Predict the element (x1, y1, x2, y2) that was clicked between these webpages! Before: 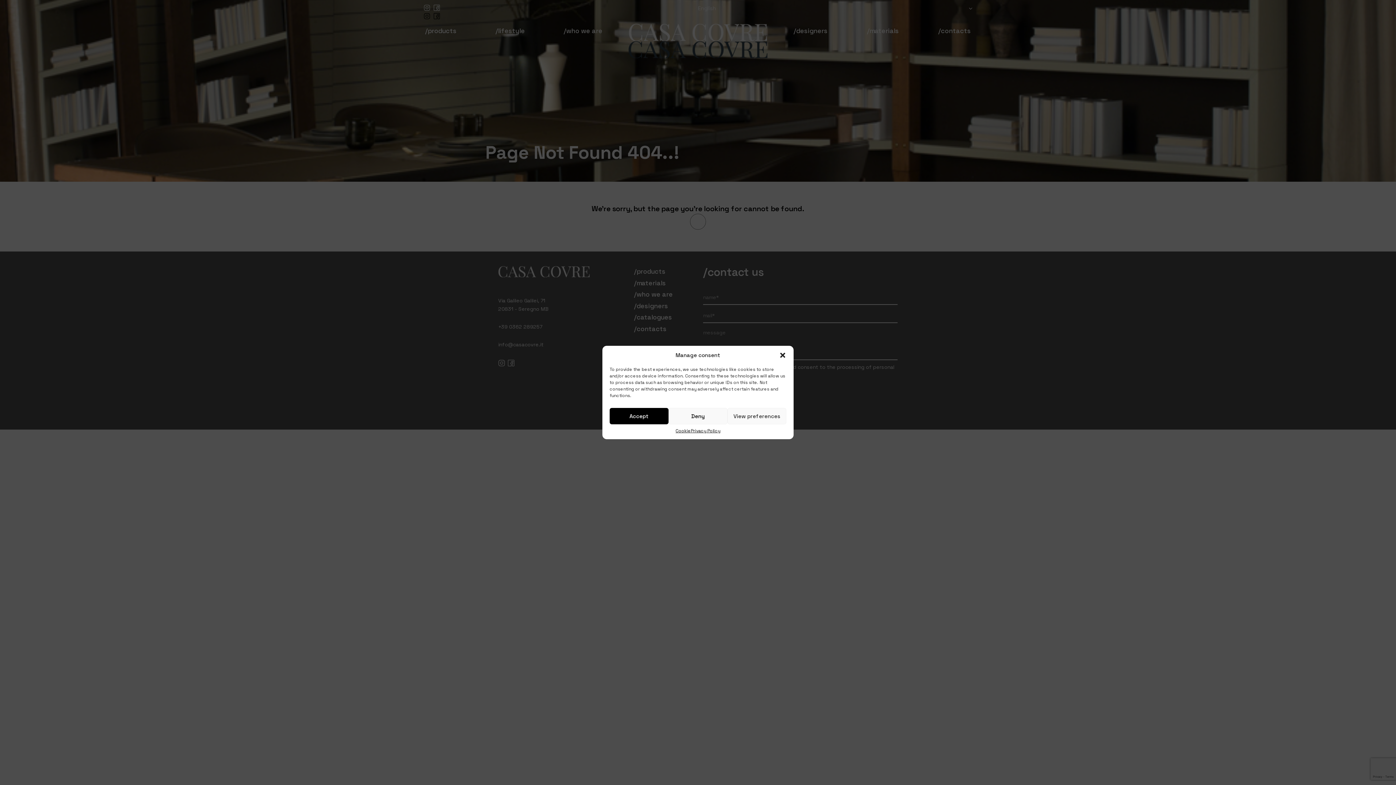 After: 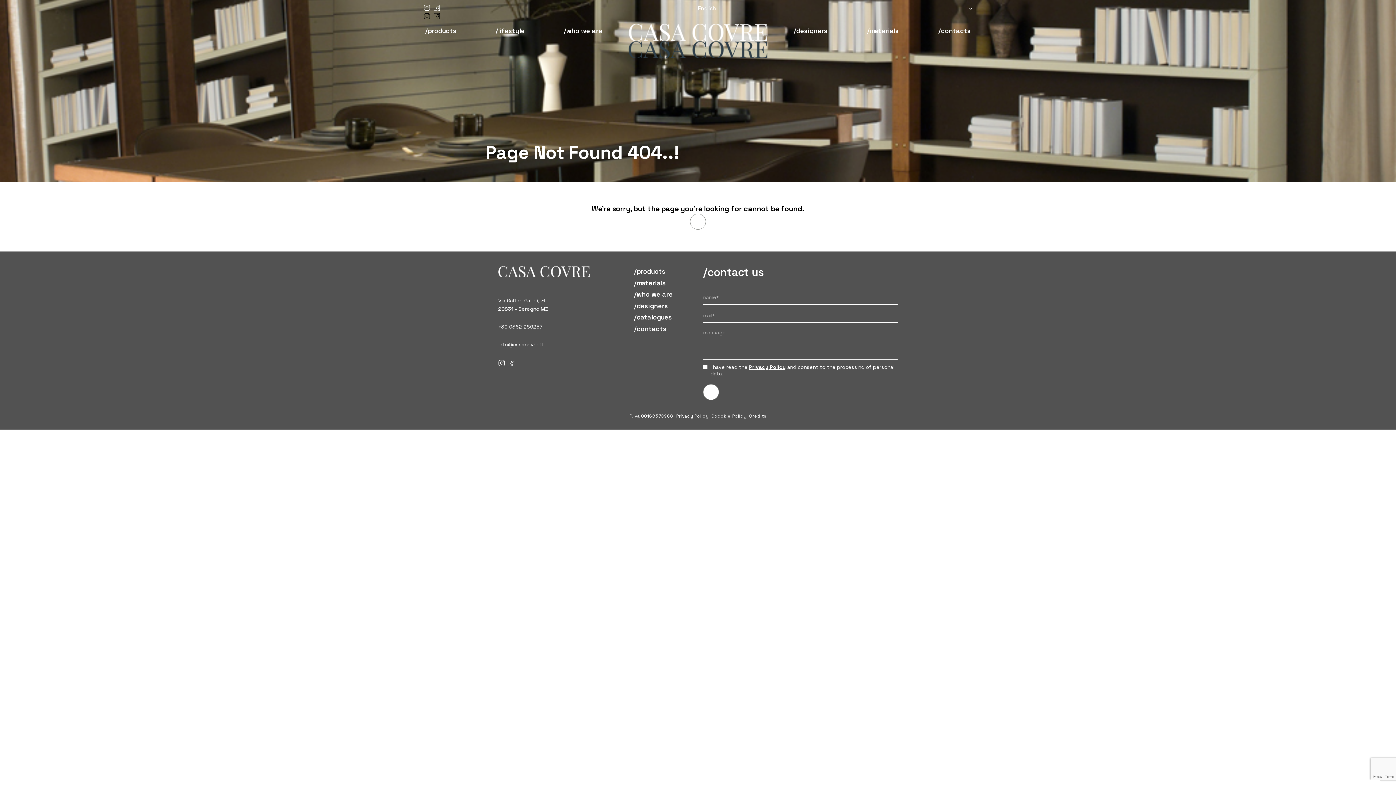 Action: label: Accept bbox: (609, 408, 668, 424)